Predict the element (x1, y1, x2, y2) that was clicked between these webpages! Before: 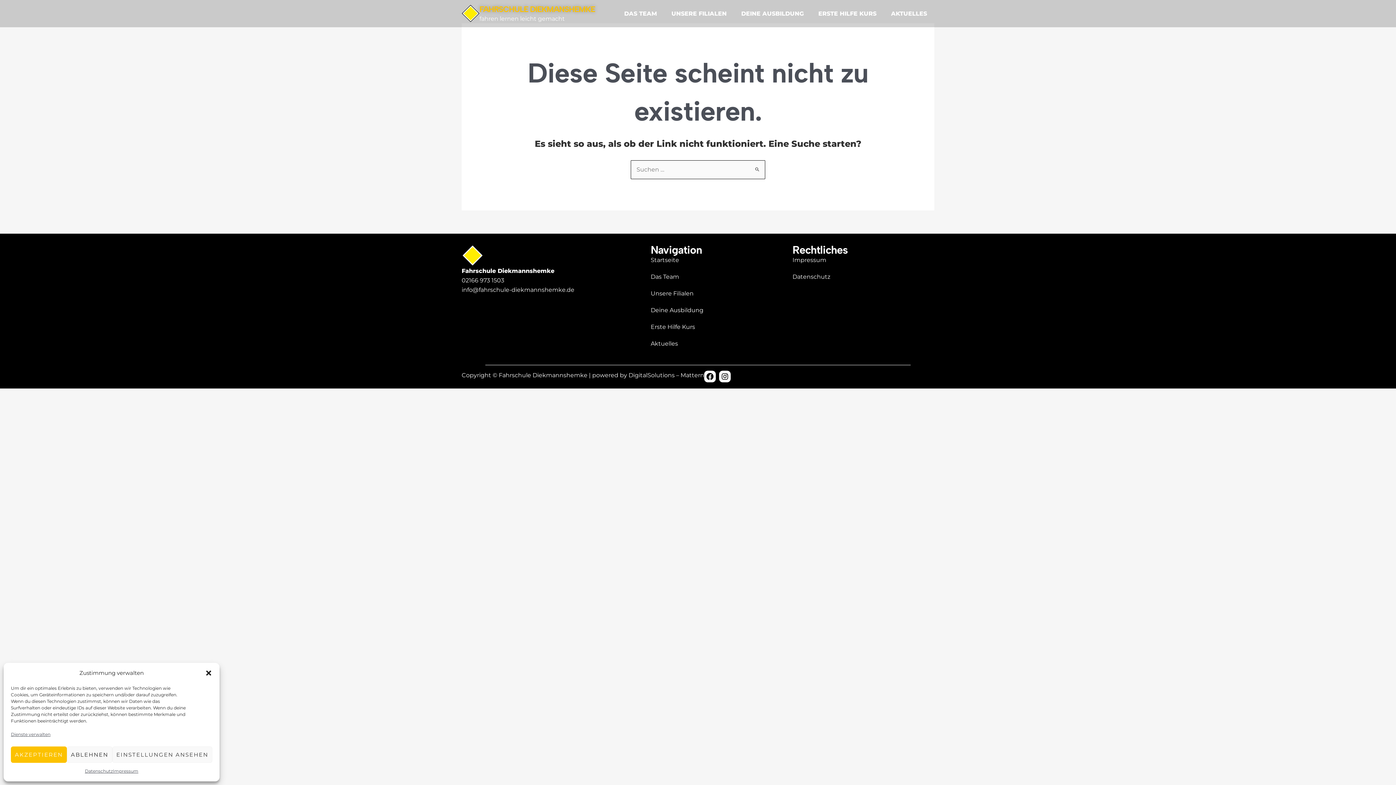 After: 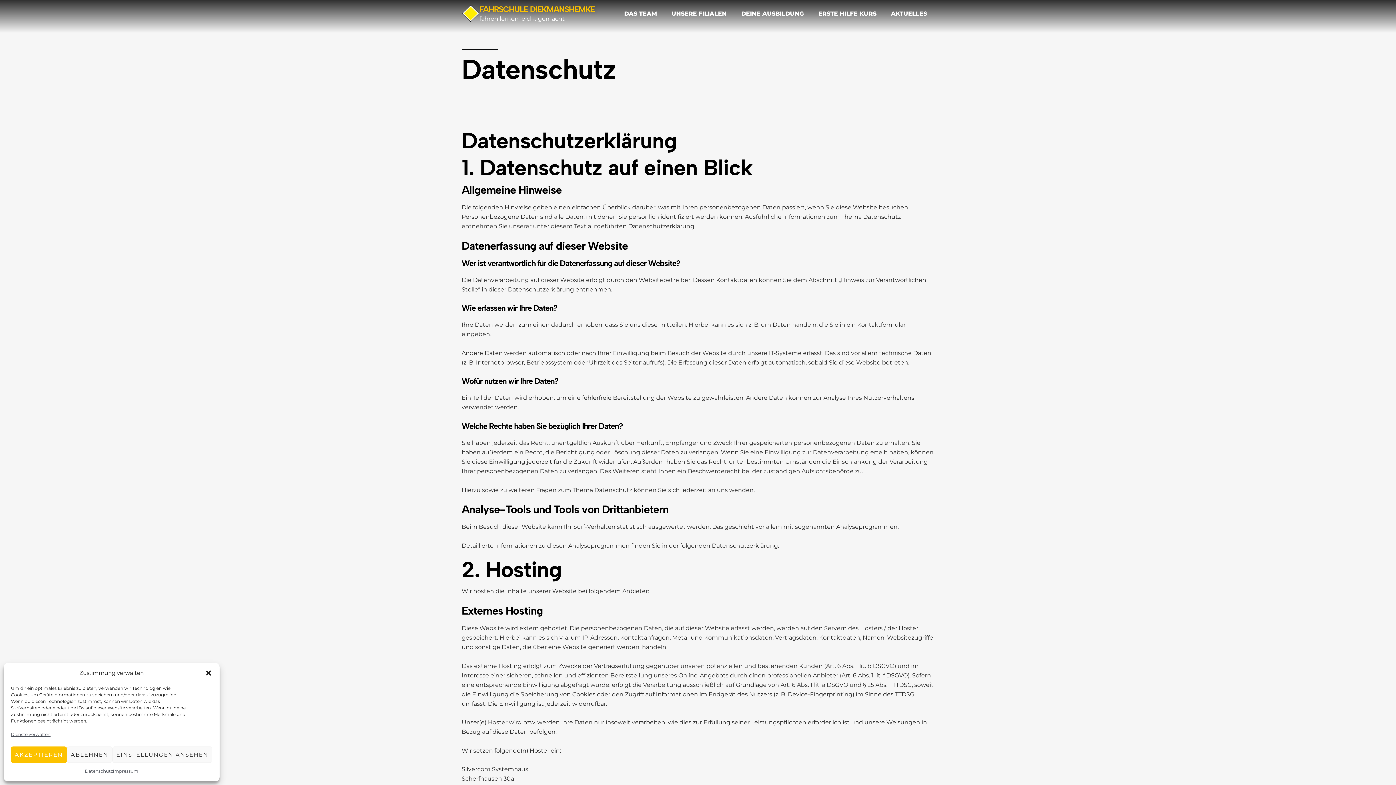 Action: bbox: (785, 268, 934, 285) label: Datenschutz